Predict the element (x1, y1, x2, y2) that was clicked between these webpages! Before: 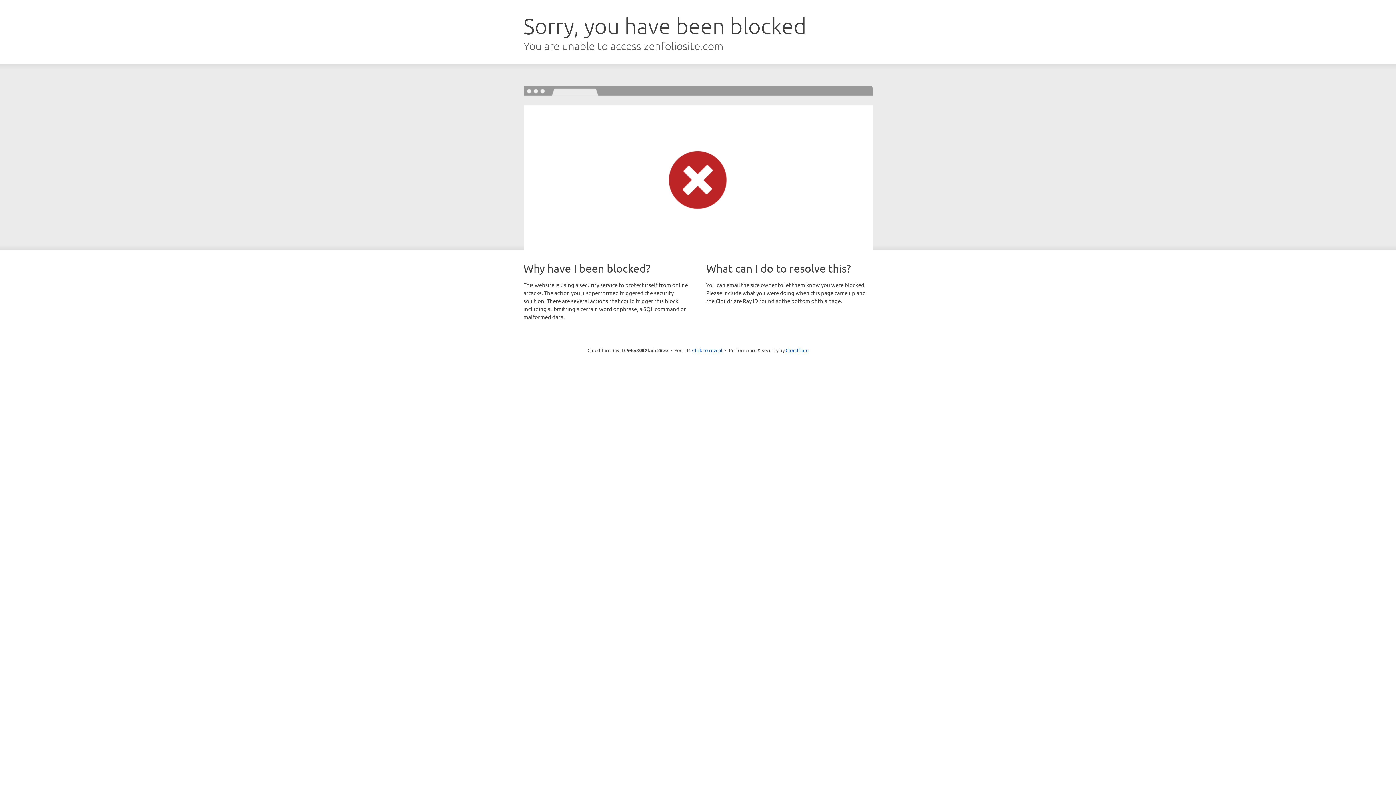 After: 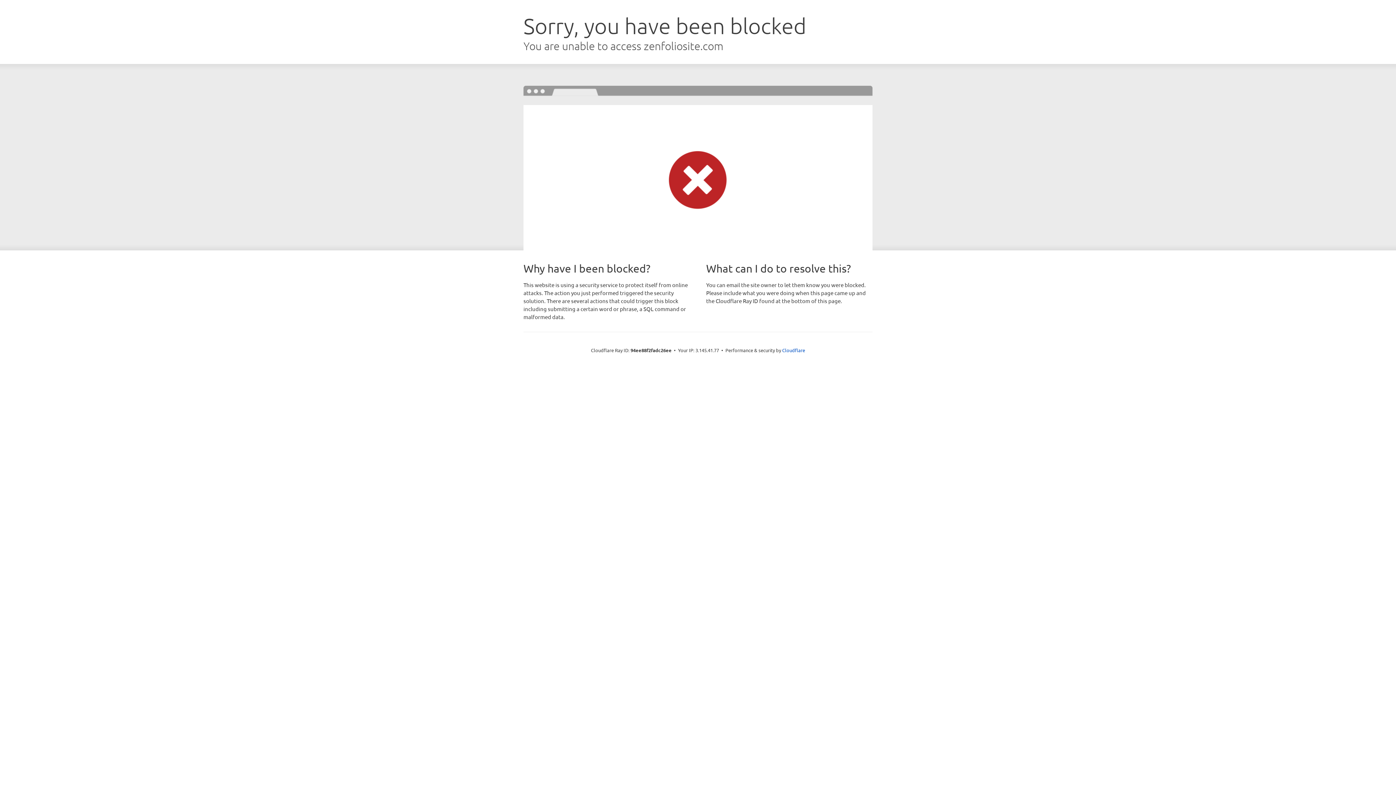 Action: label: Click to reveal bbox: (692, 346, 722, 353)